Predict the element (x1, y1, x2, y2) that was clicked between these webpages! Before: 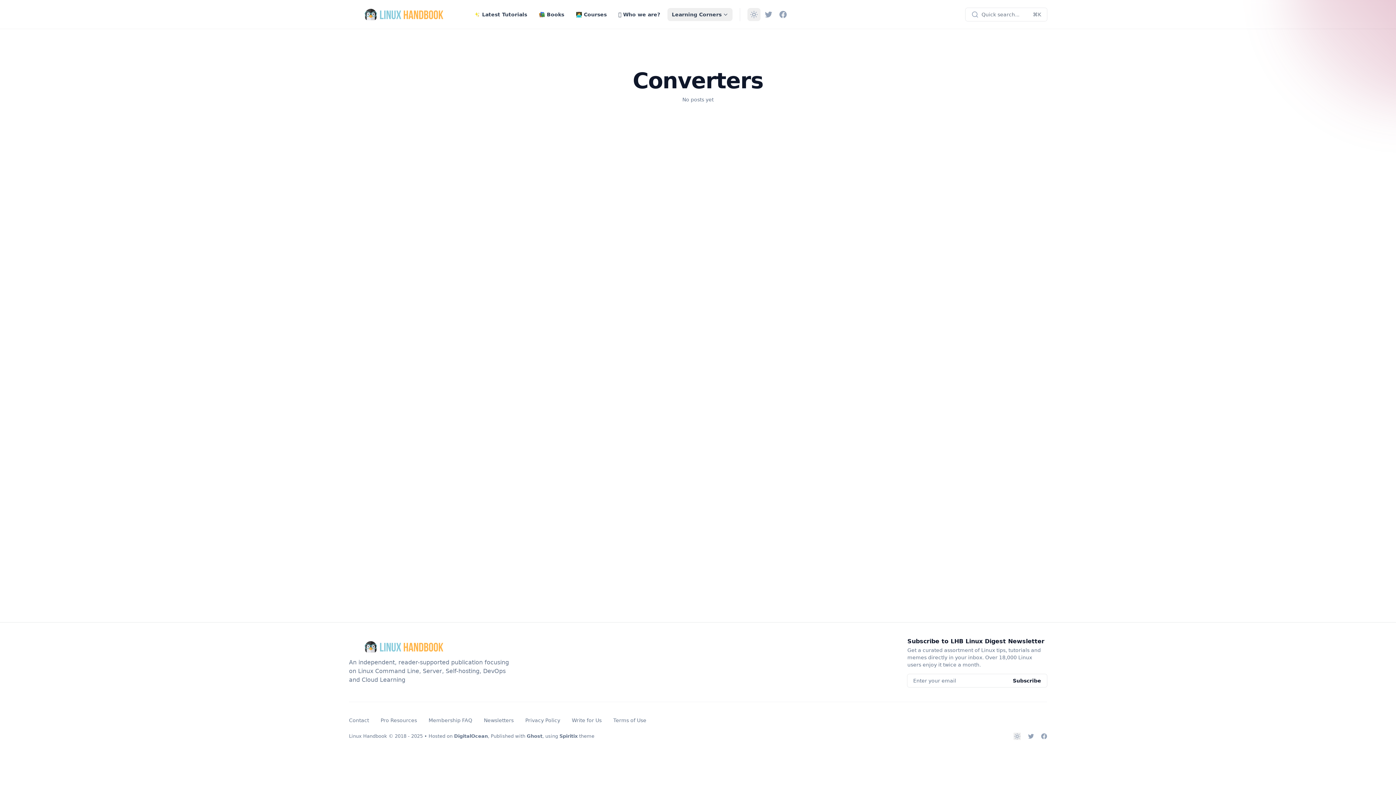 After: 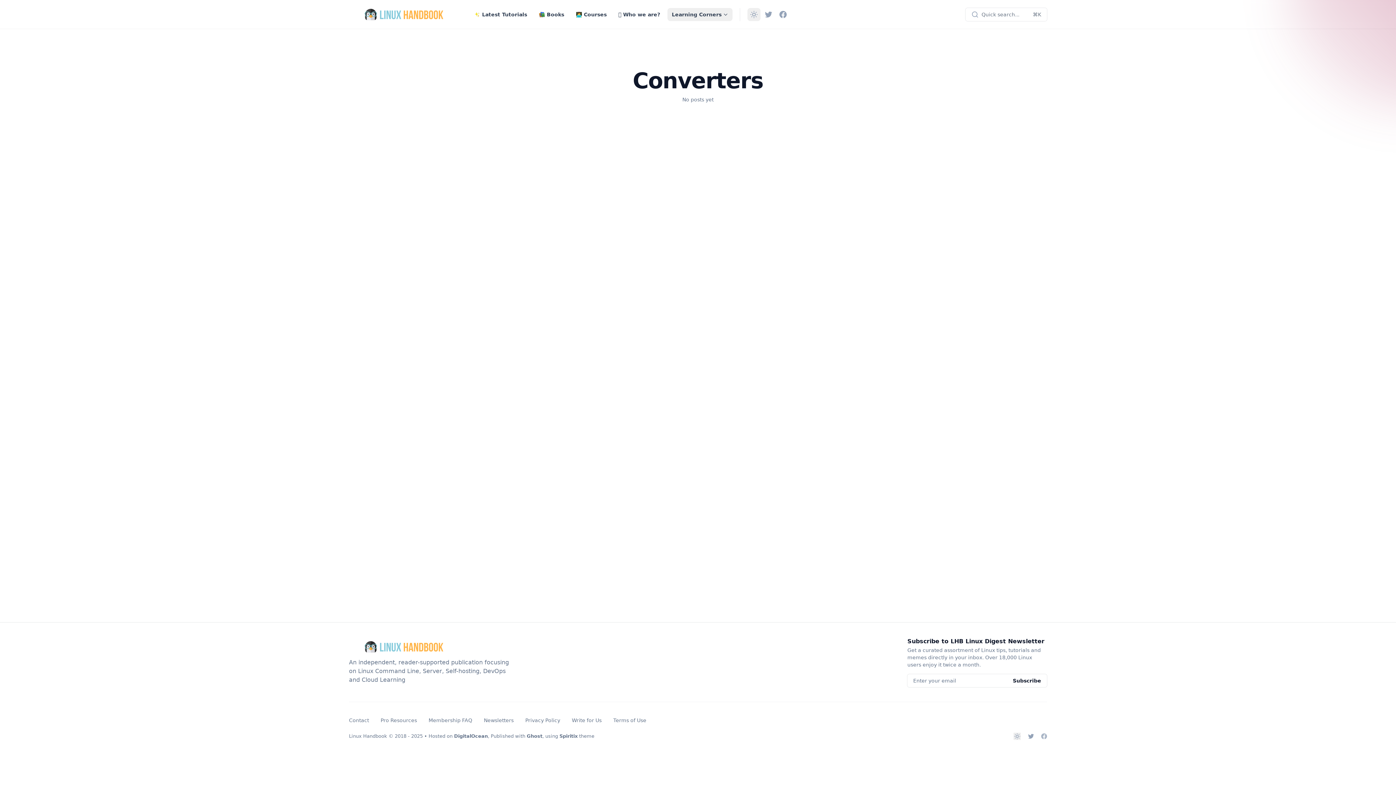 Action: label: Facebook bbox: (1041, 733, 1047, 739)